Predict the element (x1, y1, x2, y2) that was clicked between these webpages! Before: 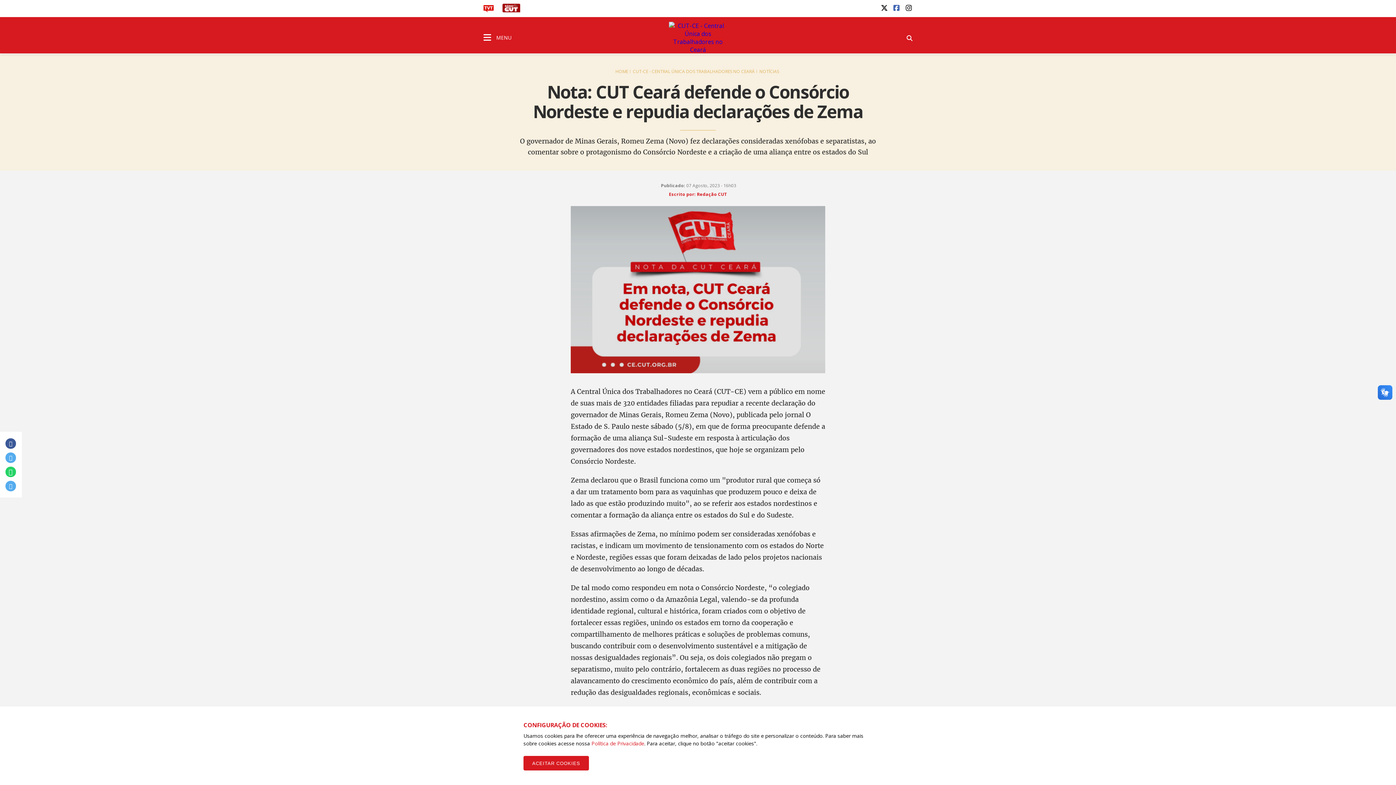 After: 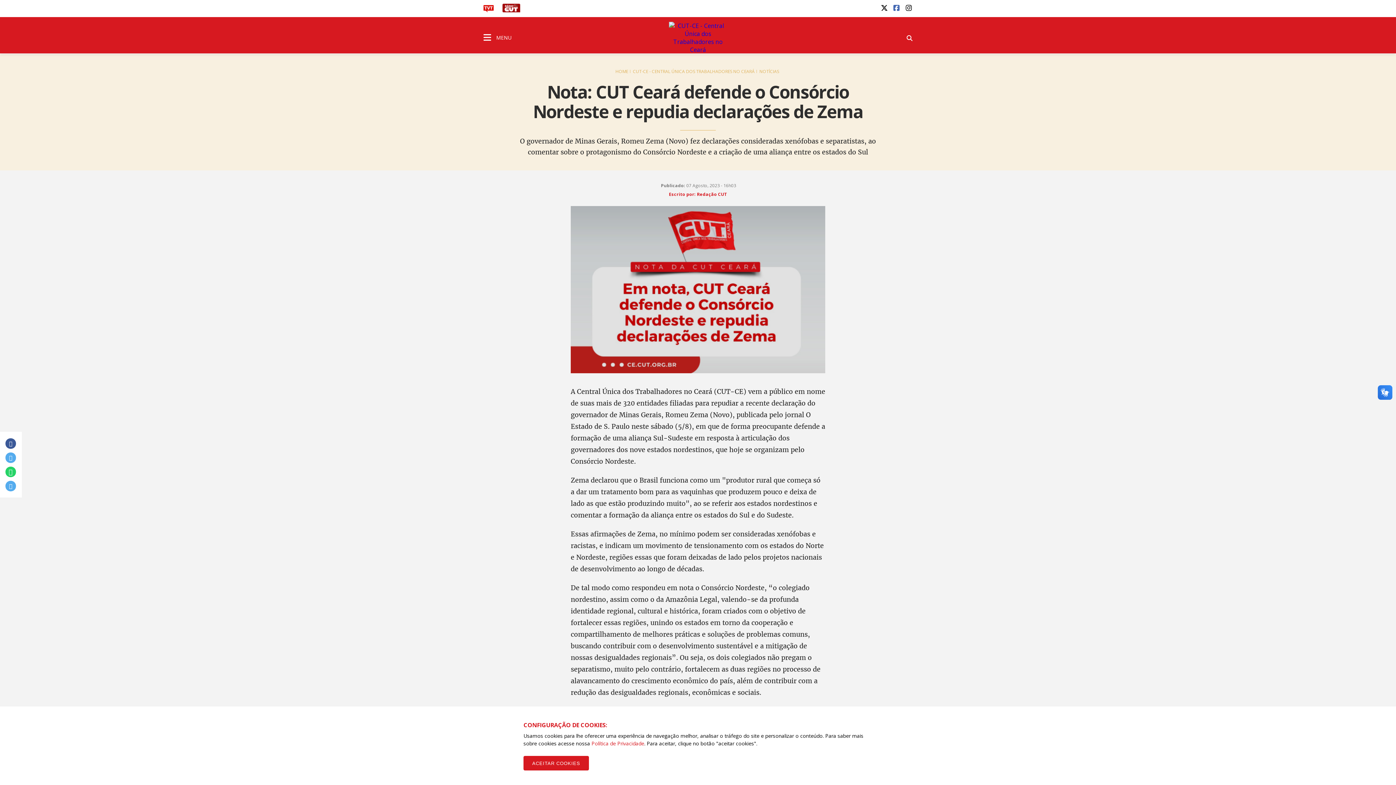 Action: bbox: (905, 4, 912, 11)